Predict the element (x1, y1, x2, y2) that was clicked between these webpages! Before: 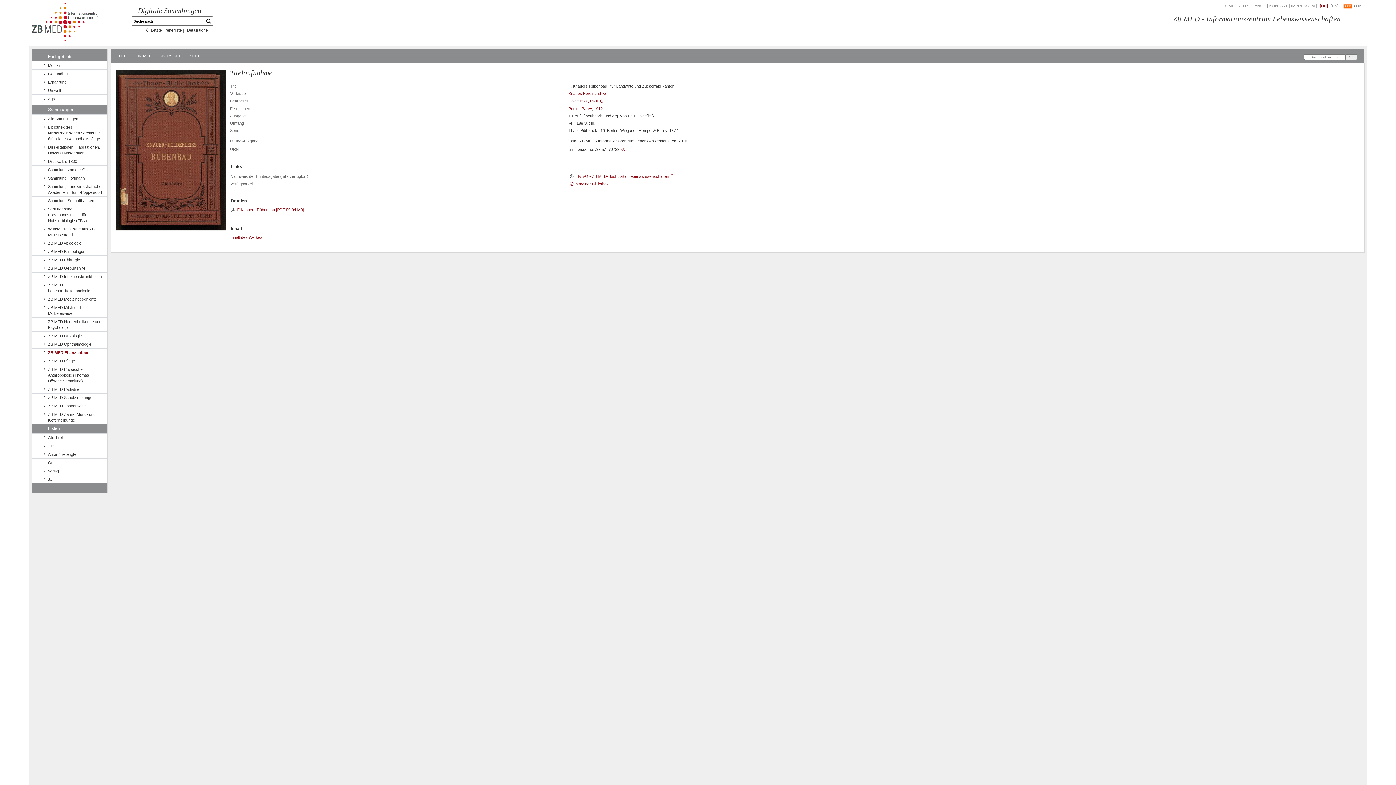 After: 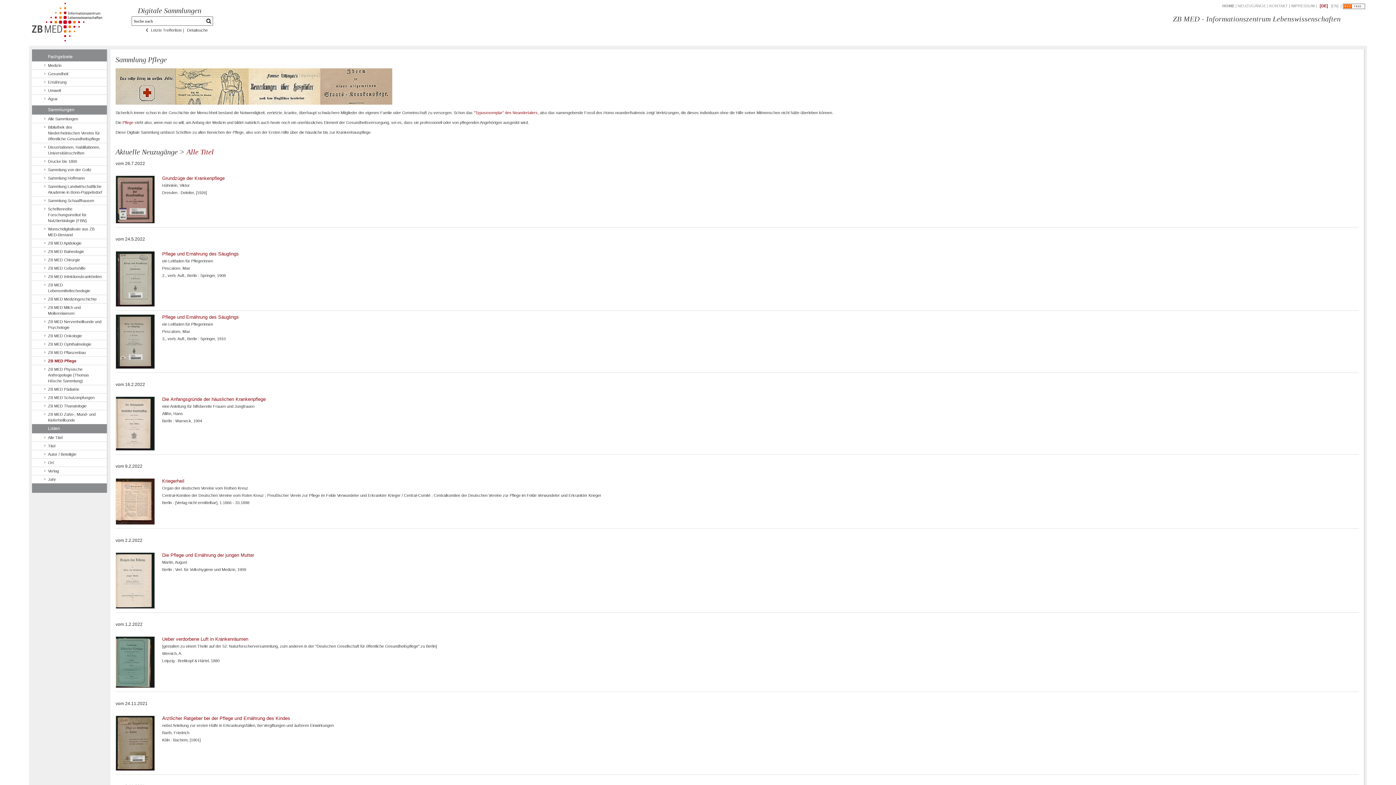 Action: label: ZB MED Pflege bbox: (32, 356, 106, 365)